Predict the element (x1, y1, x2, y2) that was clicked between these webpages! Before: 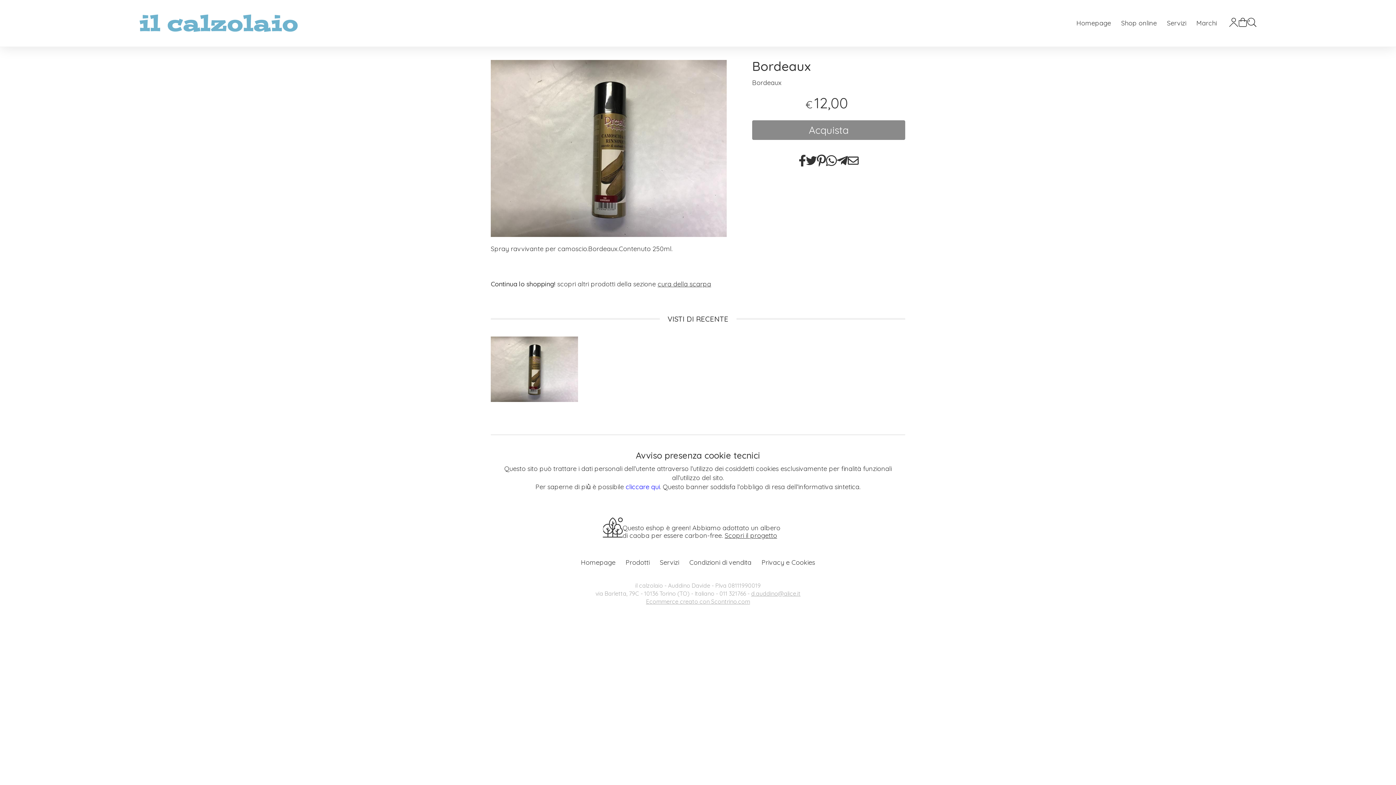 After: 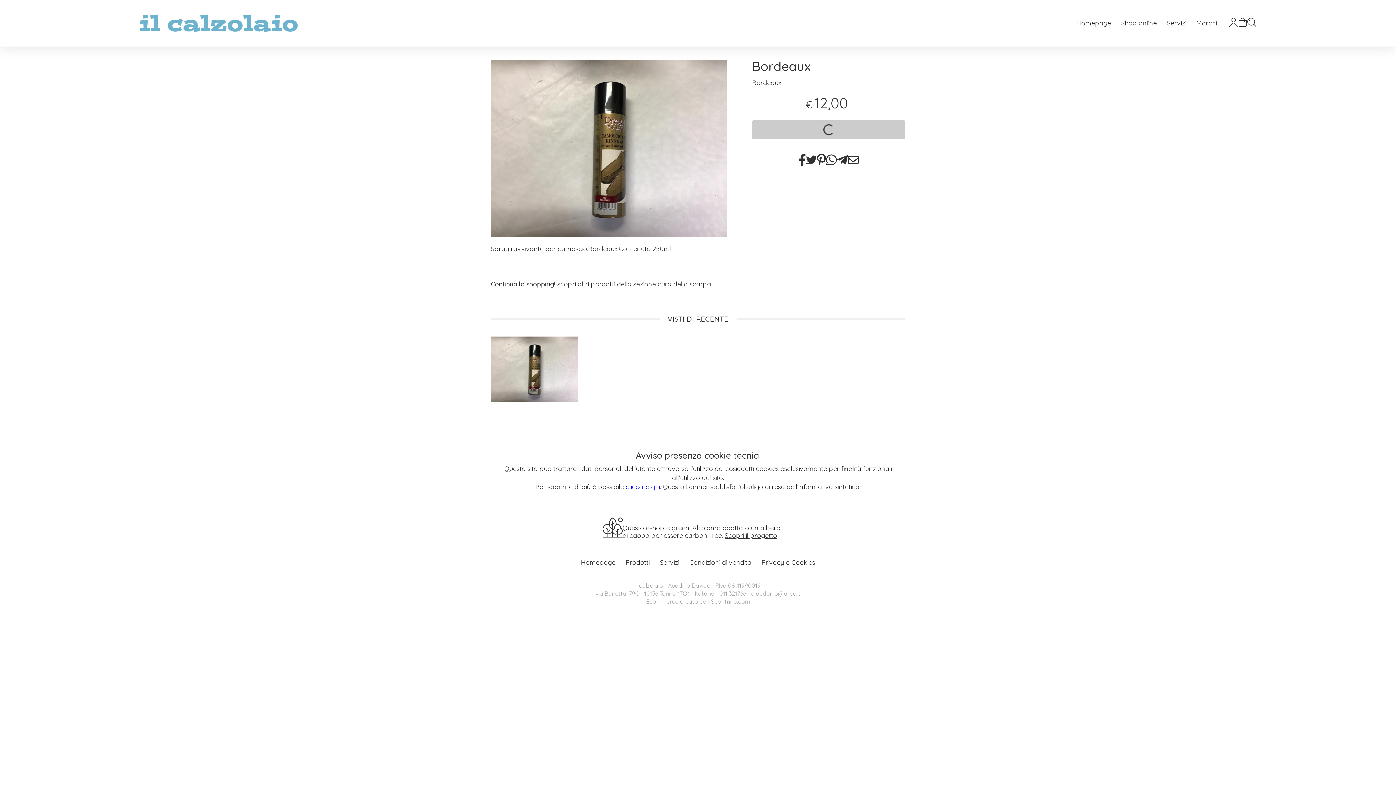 Action: bbox: (752, 120, 905, 140) label: Acquista